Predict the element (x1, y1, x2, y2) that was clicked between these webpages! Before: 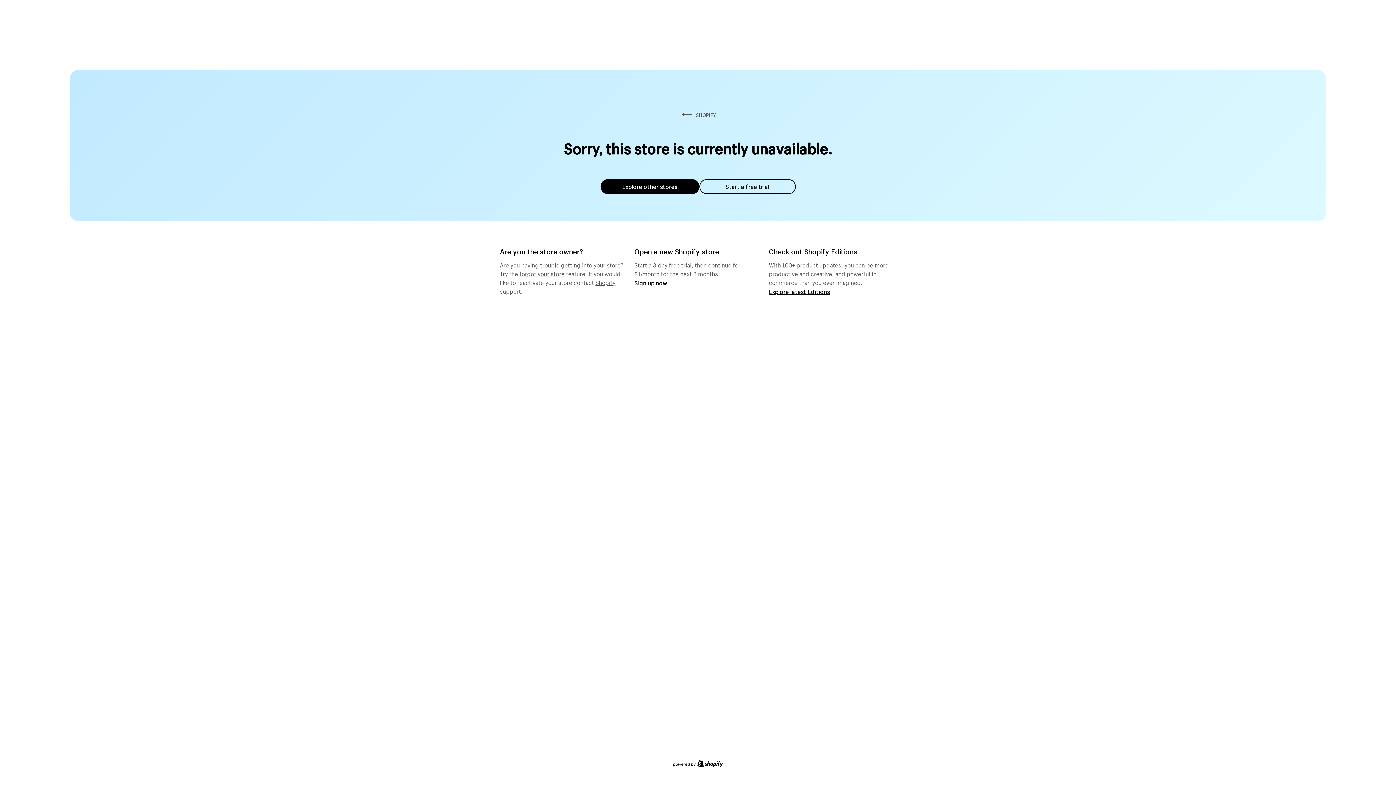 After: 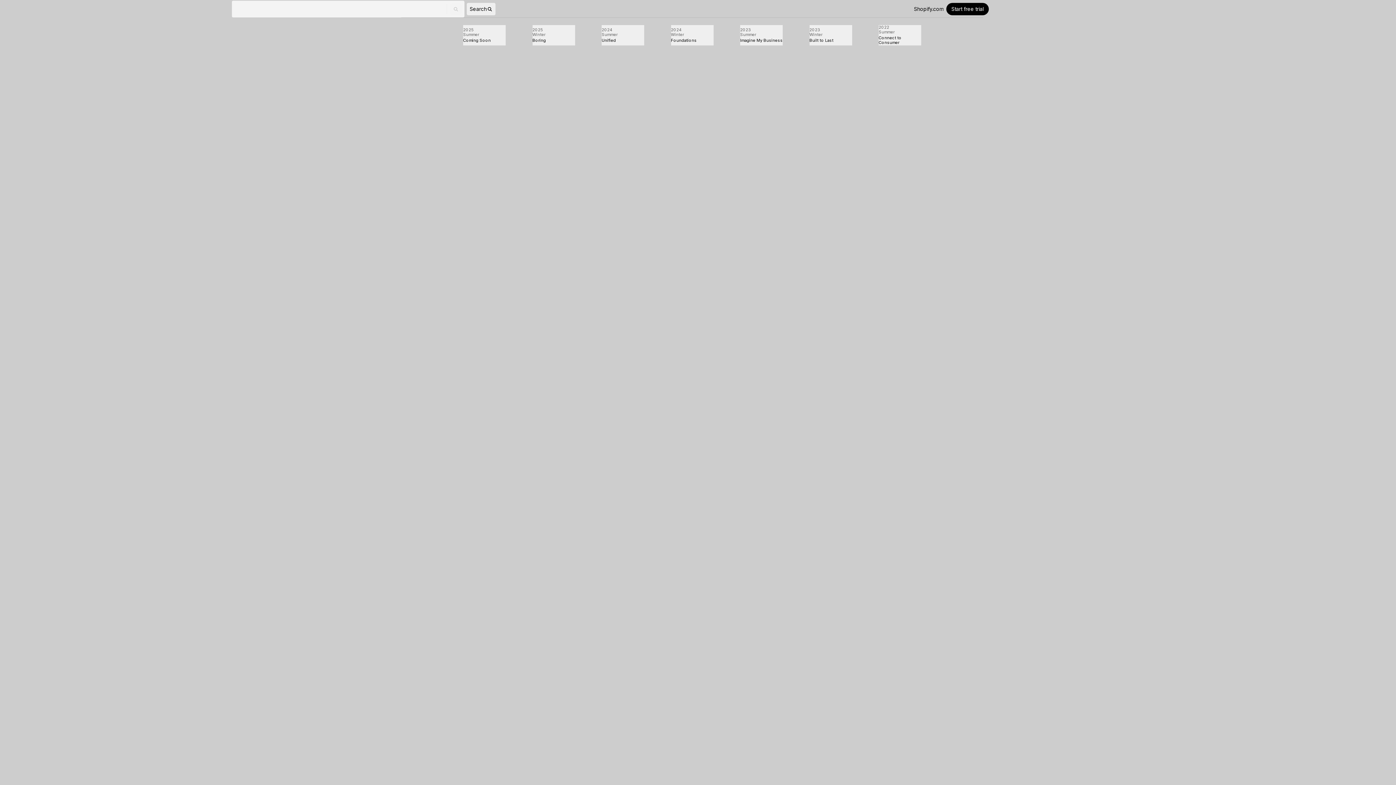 Action: label: Explore latest Editions bbox: (769, 287, 830, 295)